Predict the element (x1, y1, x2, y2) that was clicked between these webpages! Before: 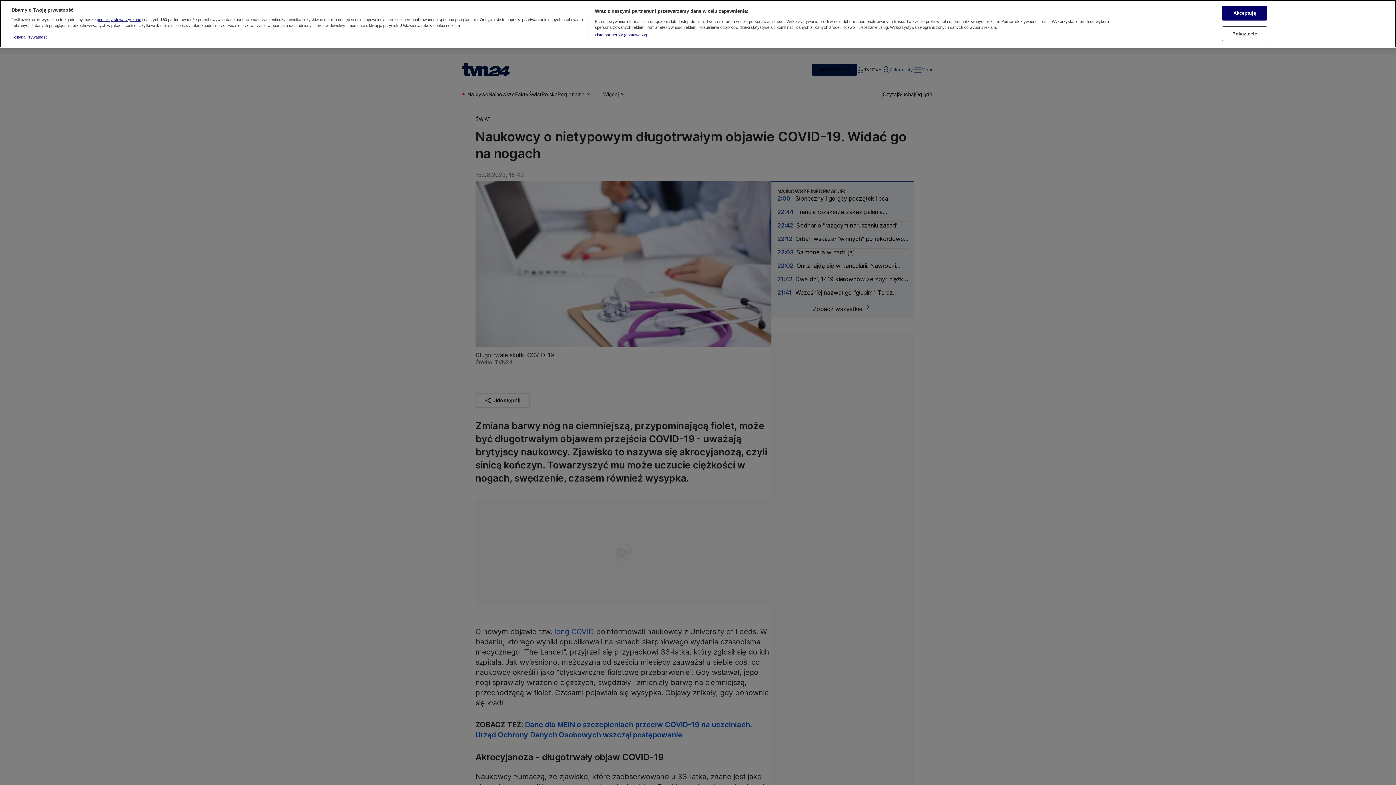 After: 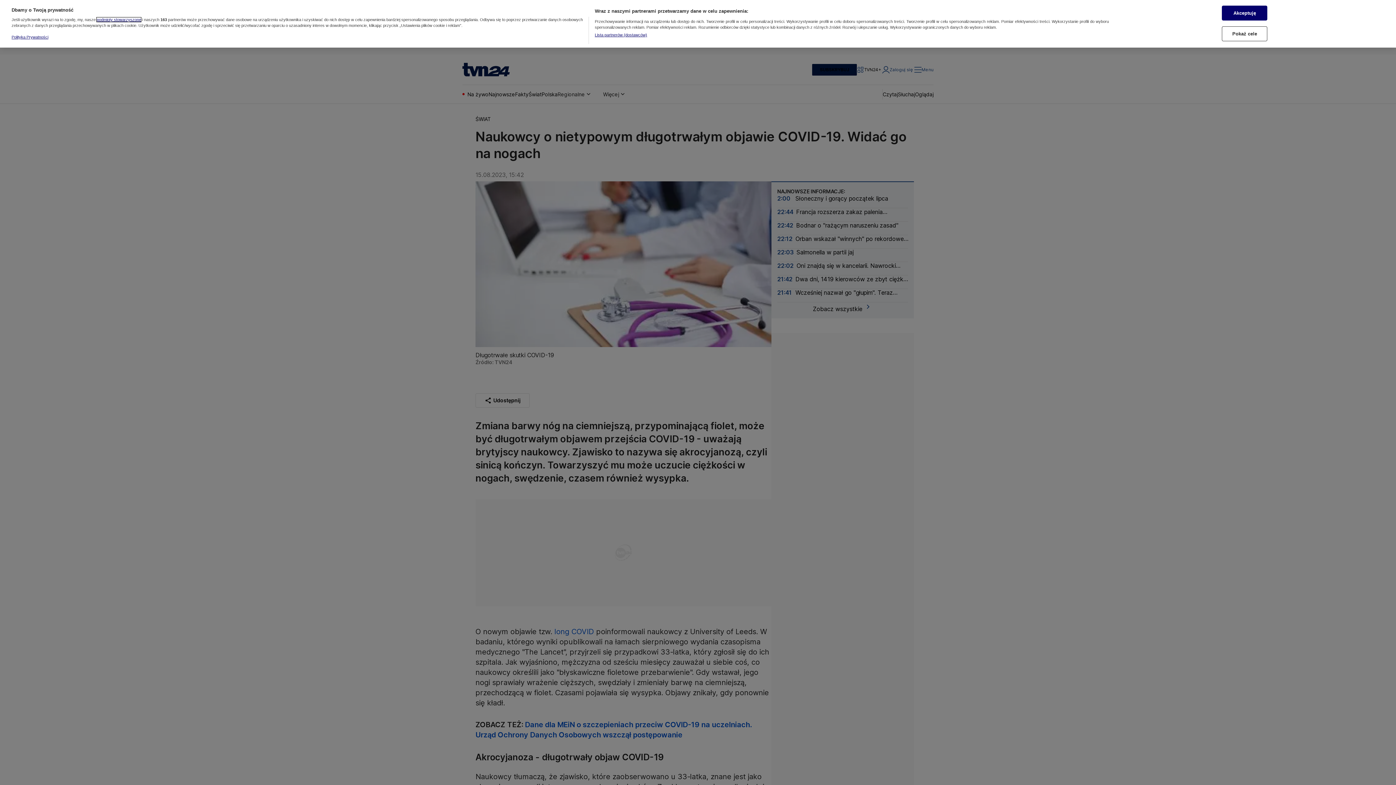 Action: bbox: (96, 6, 141, 10) label: podmioty stowarzyszone